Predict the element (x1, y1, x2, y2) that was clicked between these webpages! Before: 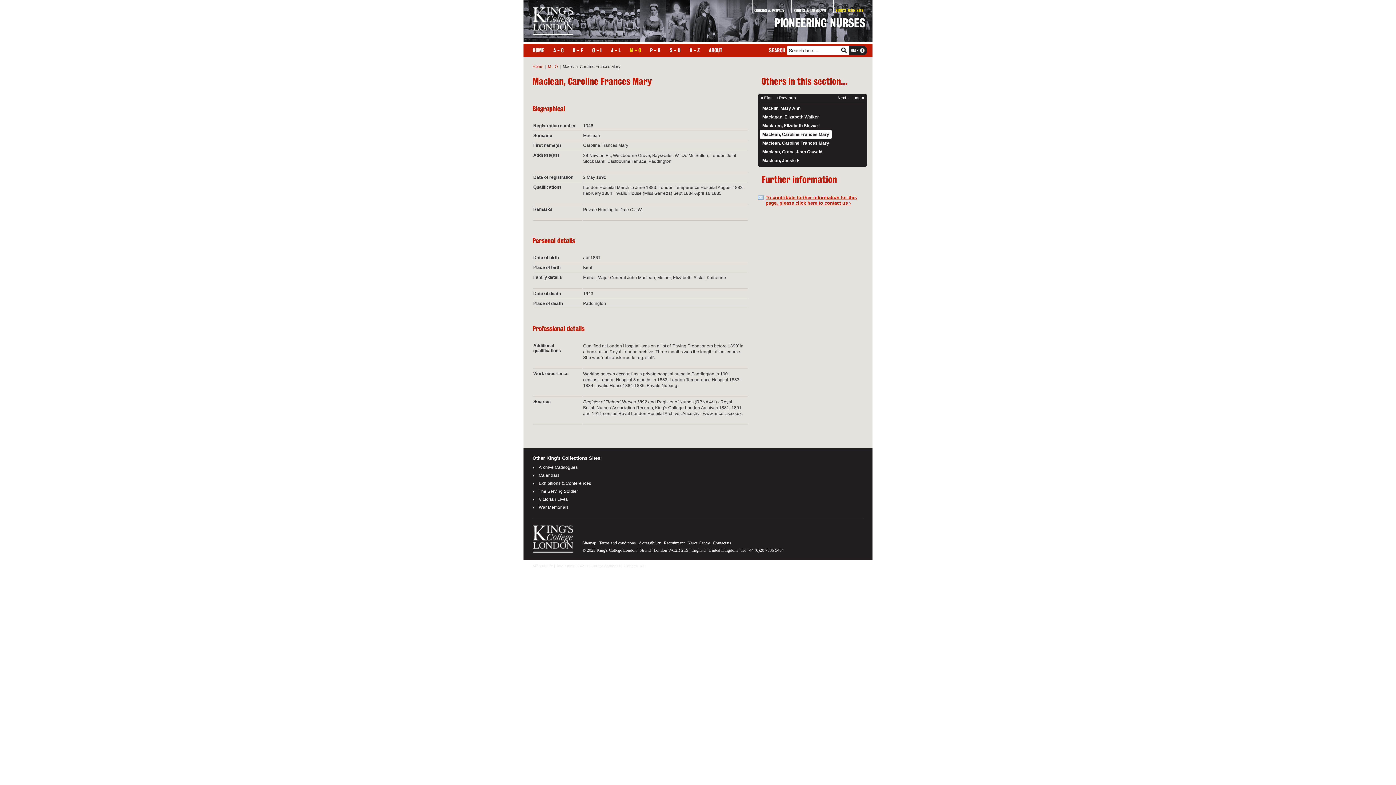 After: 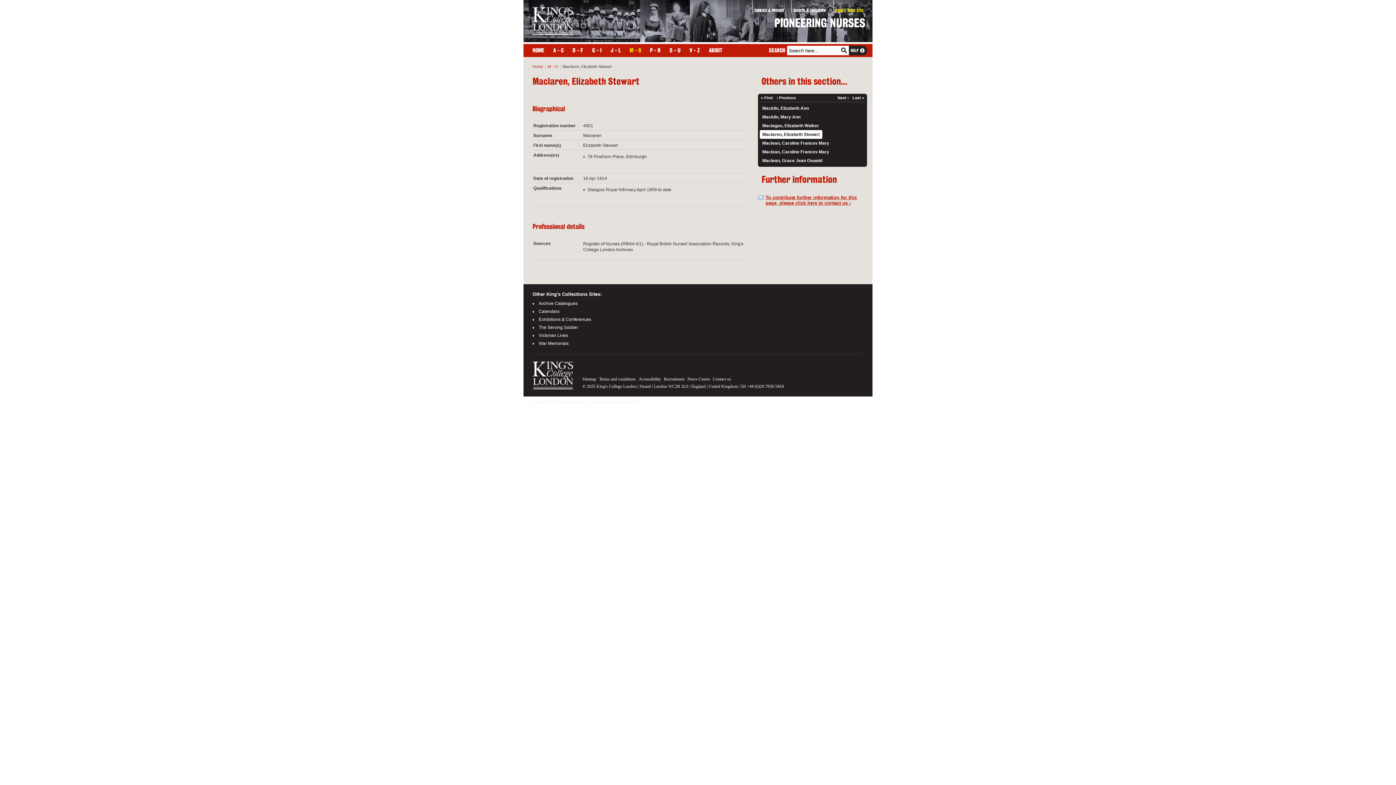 Action: bbox: (760, 121, 822, 130) label: Maclaren, Elizabeth Stewart